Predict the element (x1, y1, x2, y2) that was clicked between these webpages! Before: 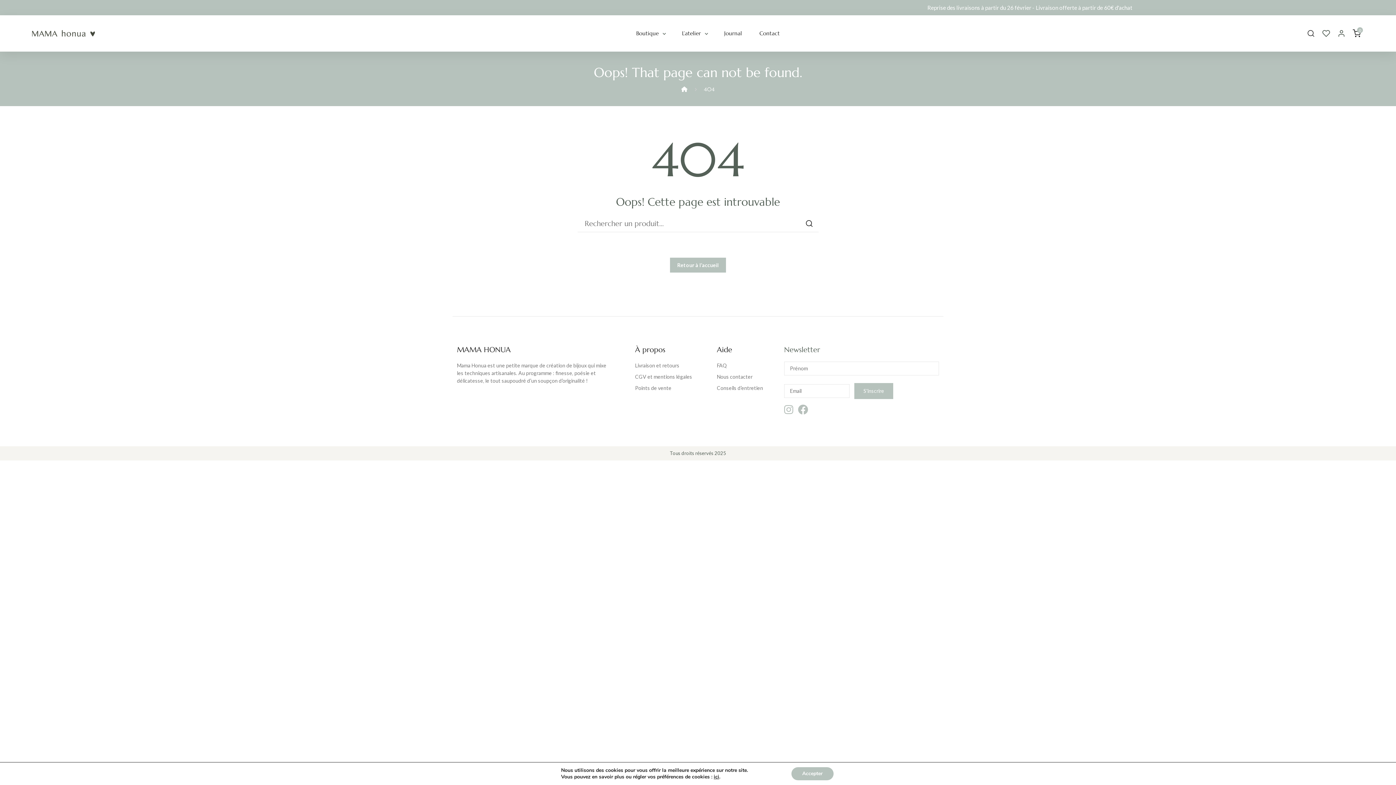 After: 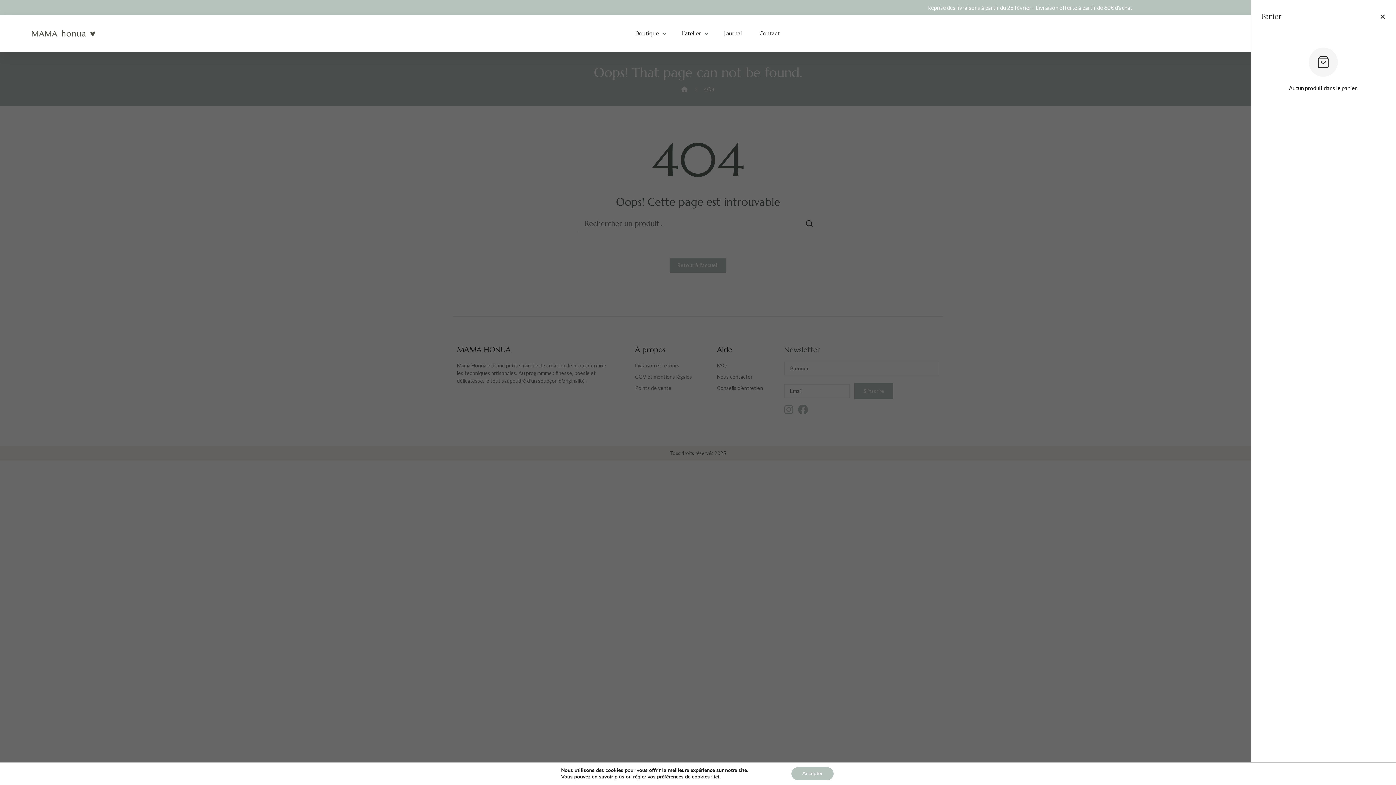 Action: bbox: (1353, 29, 1361, 37) label: 0